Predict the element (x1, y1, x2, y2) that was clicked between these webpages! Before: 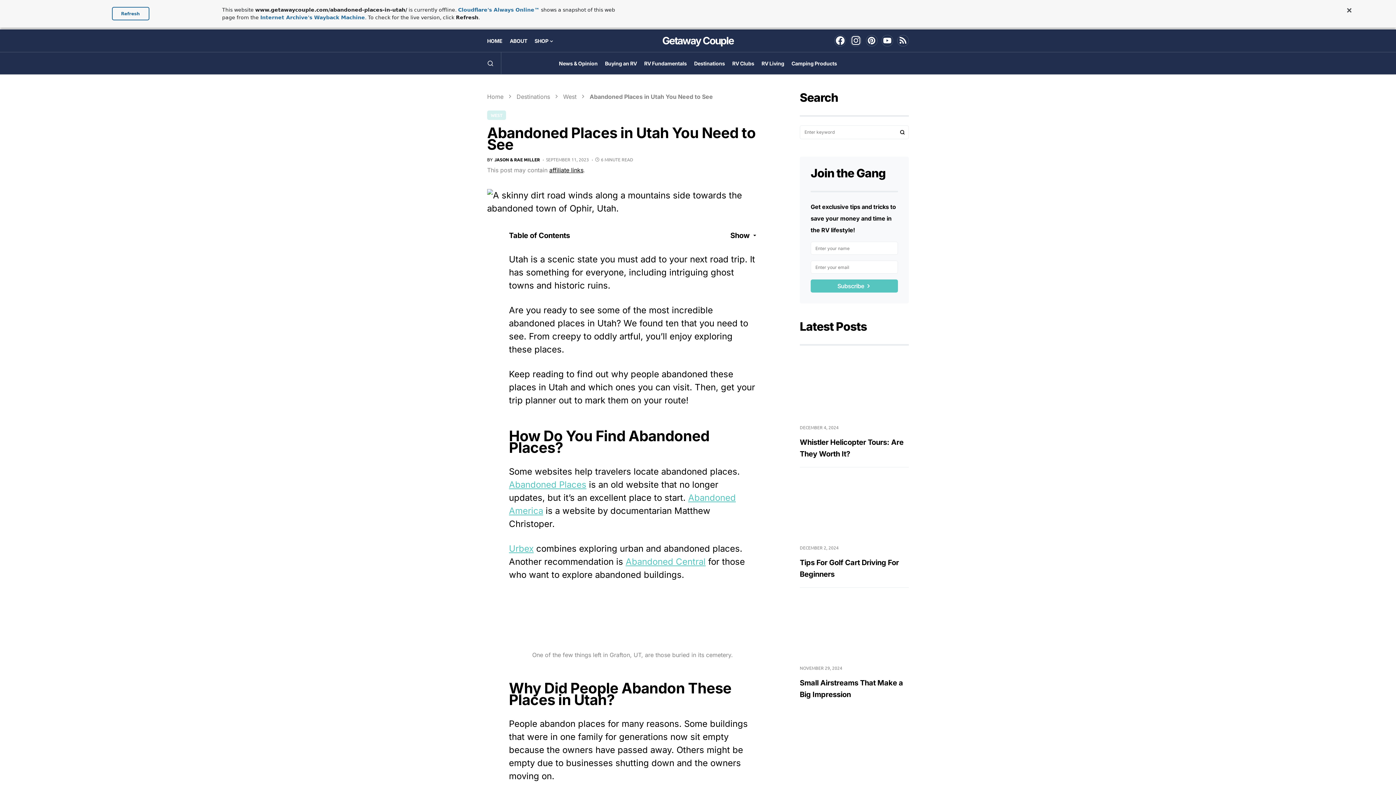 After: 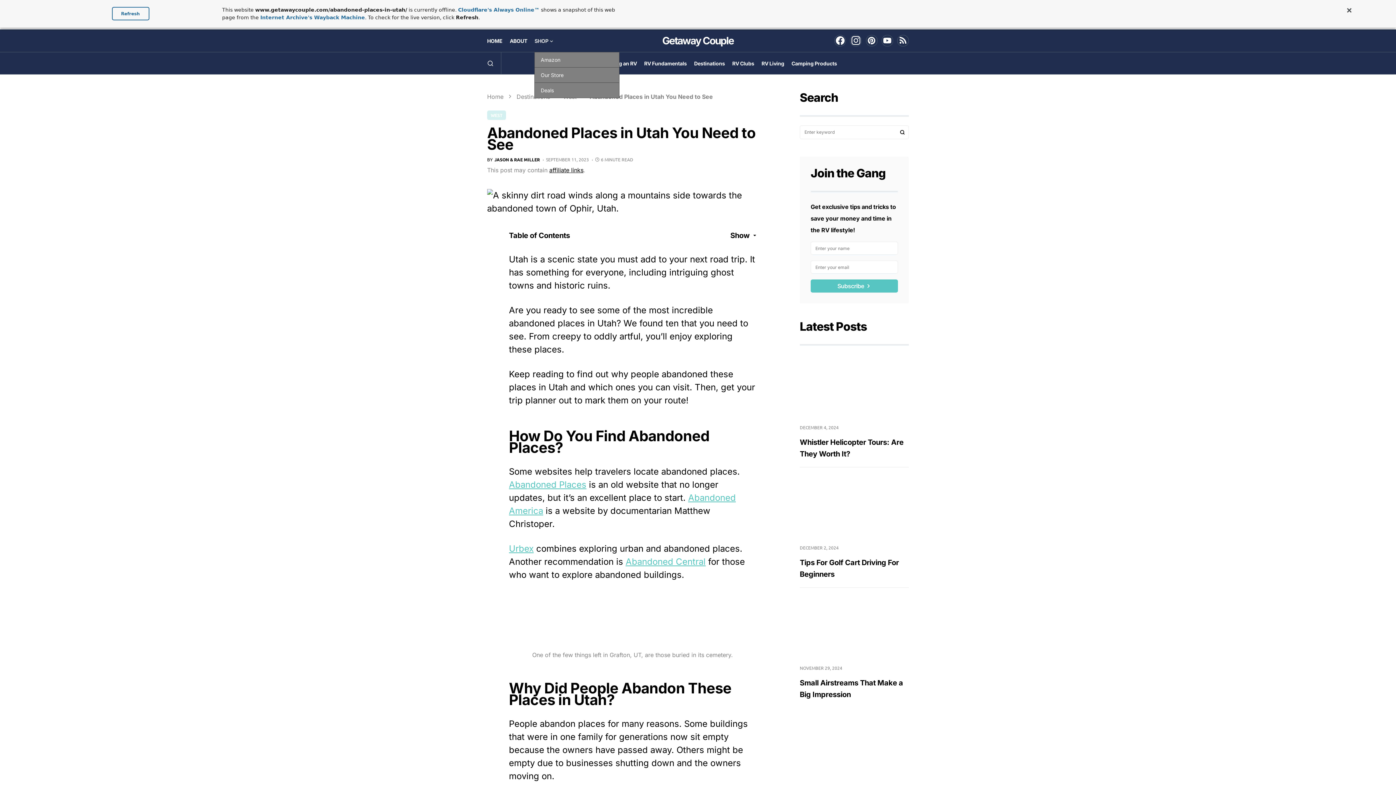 Action: bbox: (534, 29, 553, 52) label: SHOP